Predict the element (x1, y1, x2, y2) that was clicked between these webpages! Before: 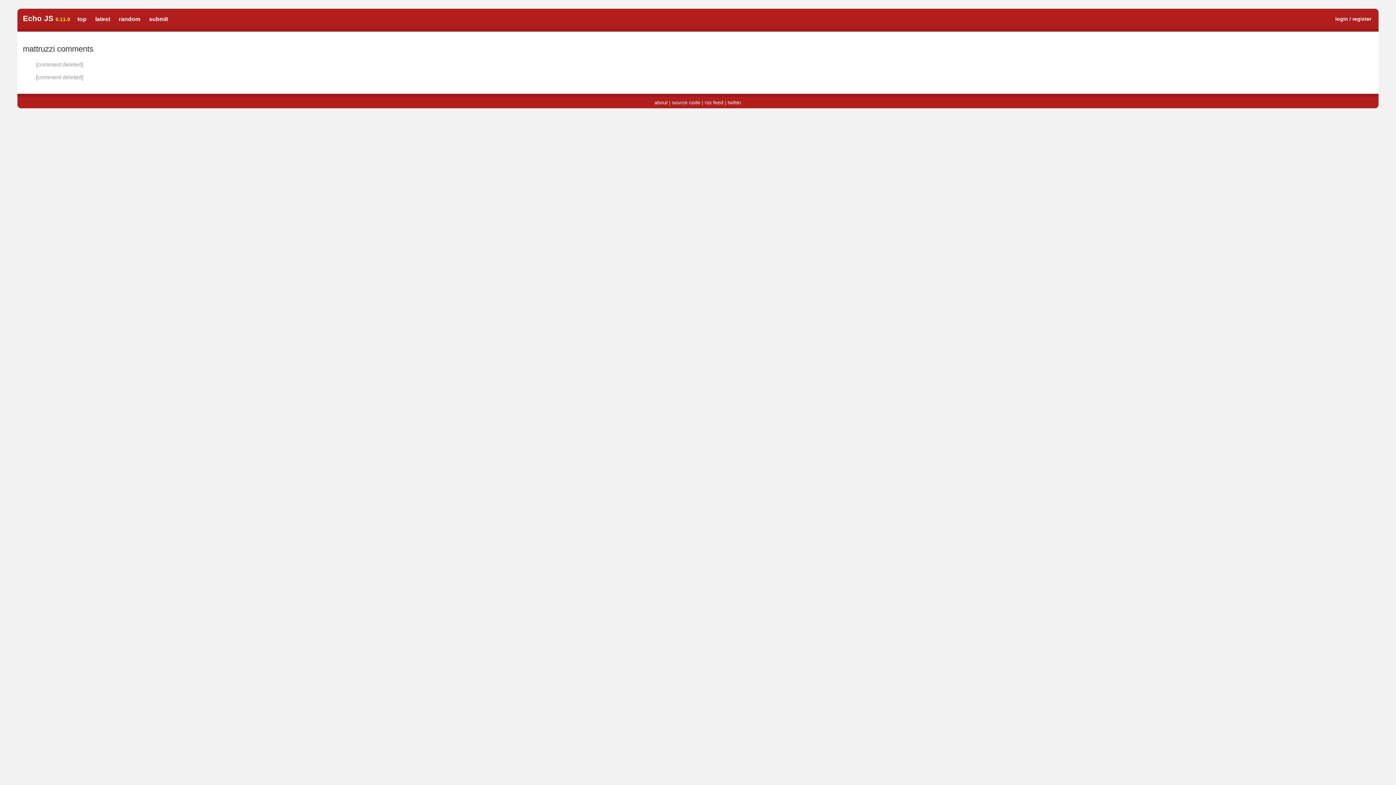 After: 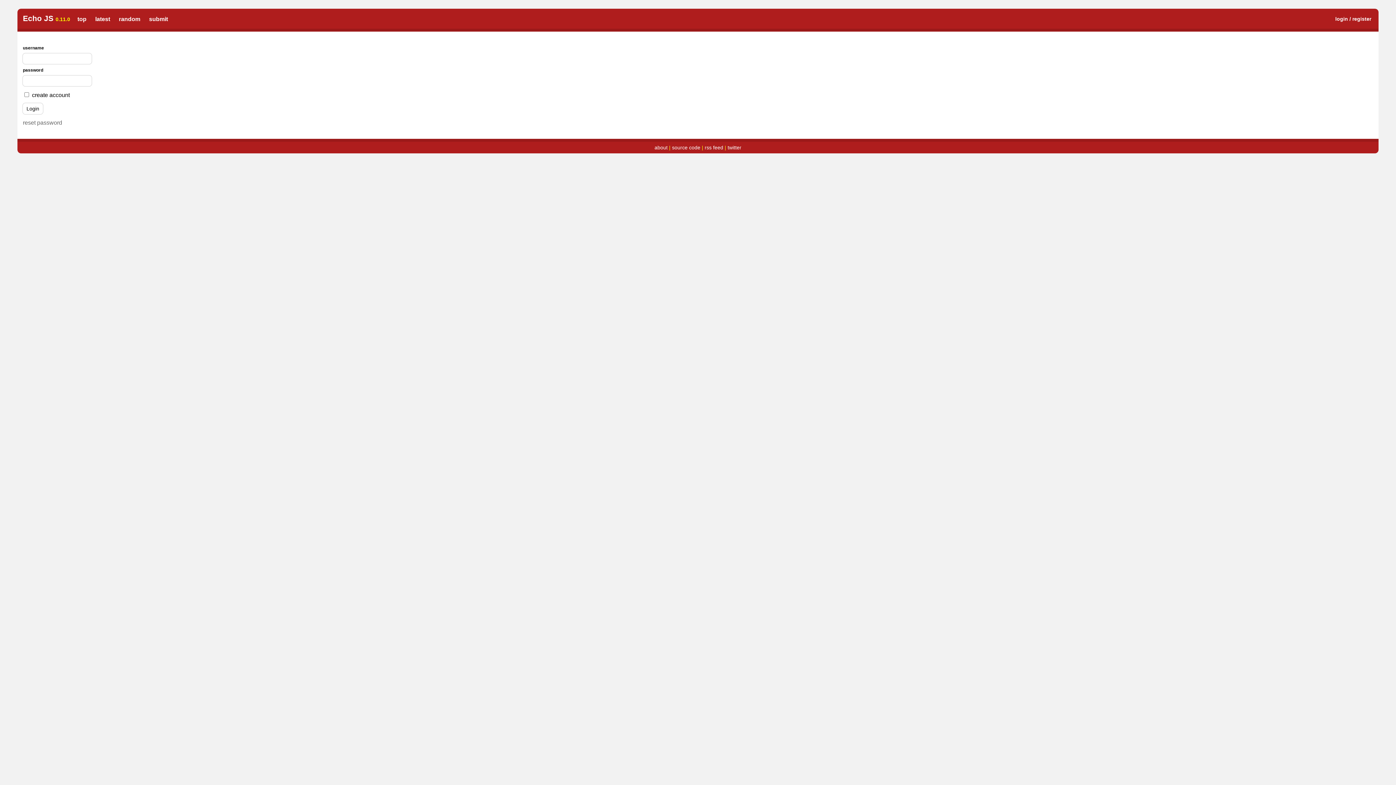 Action: label: login / register bbox: (1335, 16, 1371, 21)